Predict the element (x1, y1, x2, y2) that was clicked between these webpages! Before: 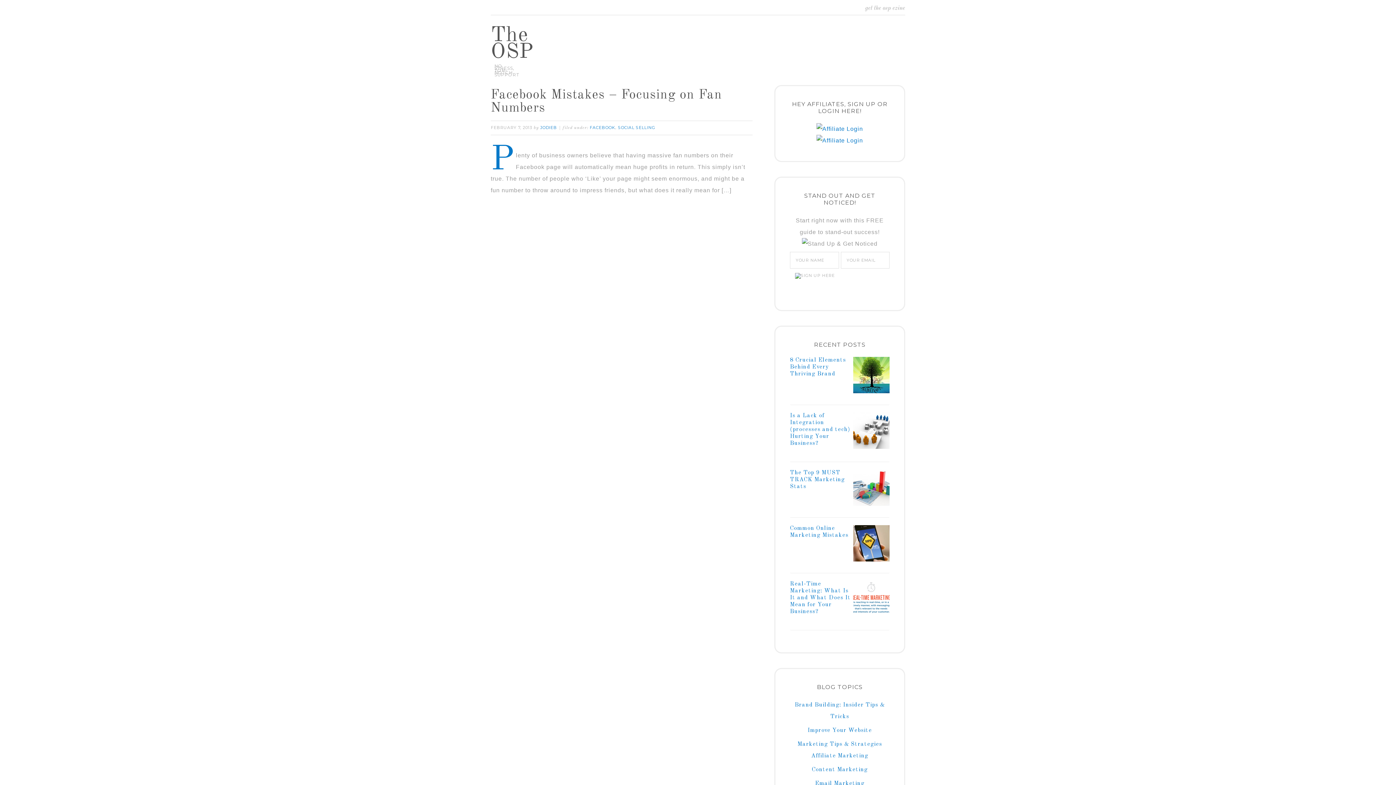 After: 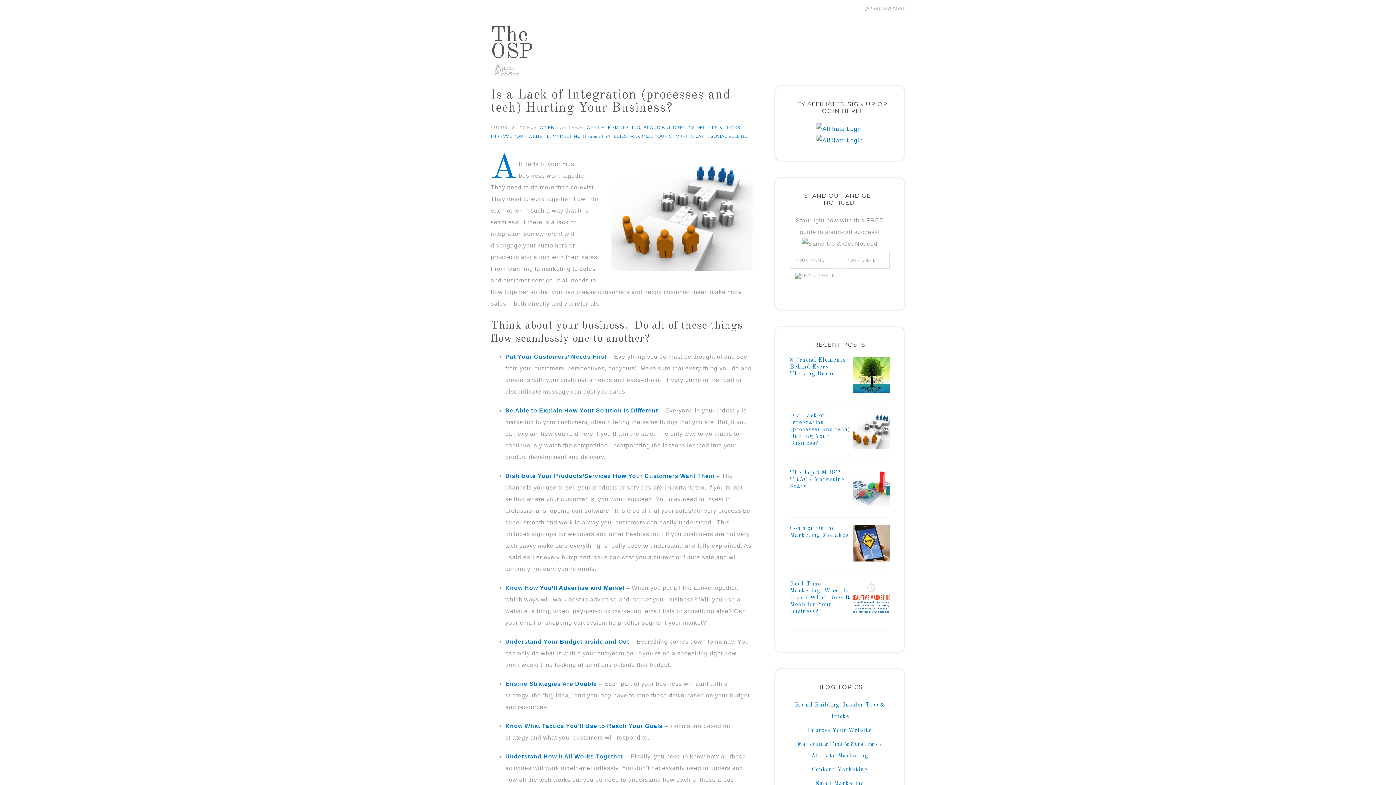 Action: bbox: (853, 412, 889, 451)